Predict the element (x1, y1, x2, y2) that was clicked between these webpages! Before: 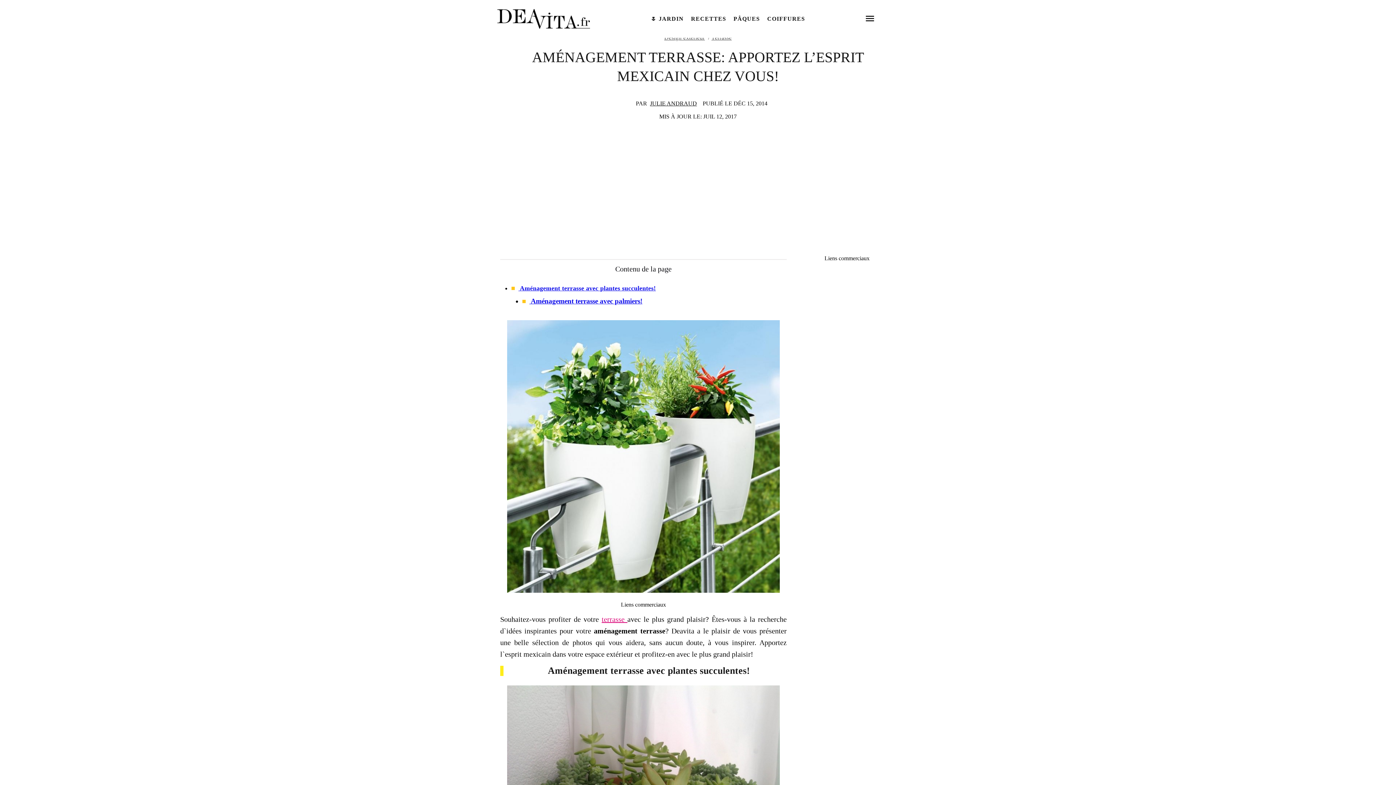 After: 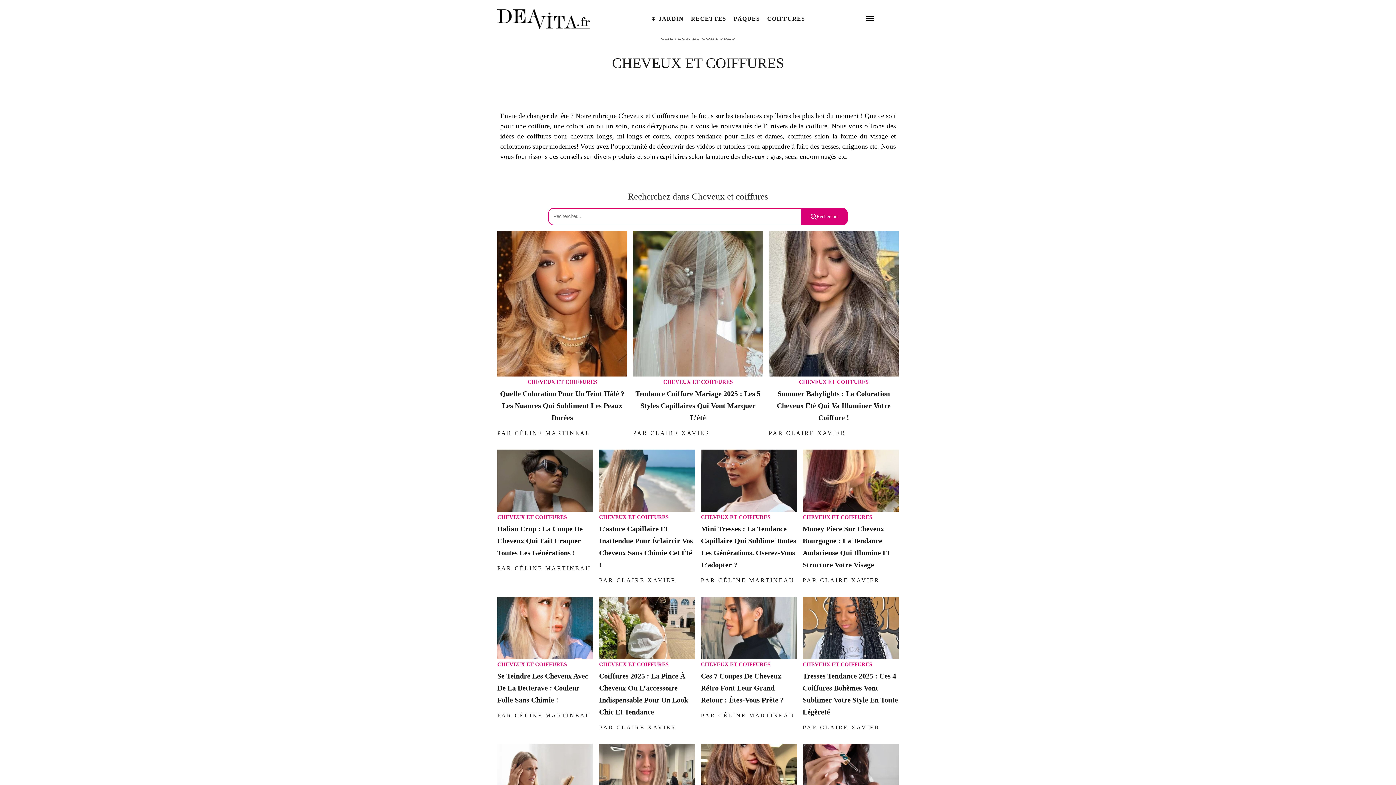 Action: bbox: (767, 15, 805, 21) label: COIFFURES